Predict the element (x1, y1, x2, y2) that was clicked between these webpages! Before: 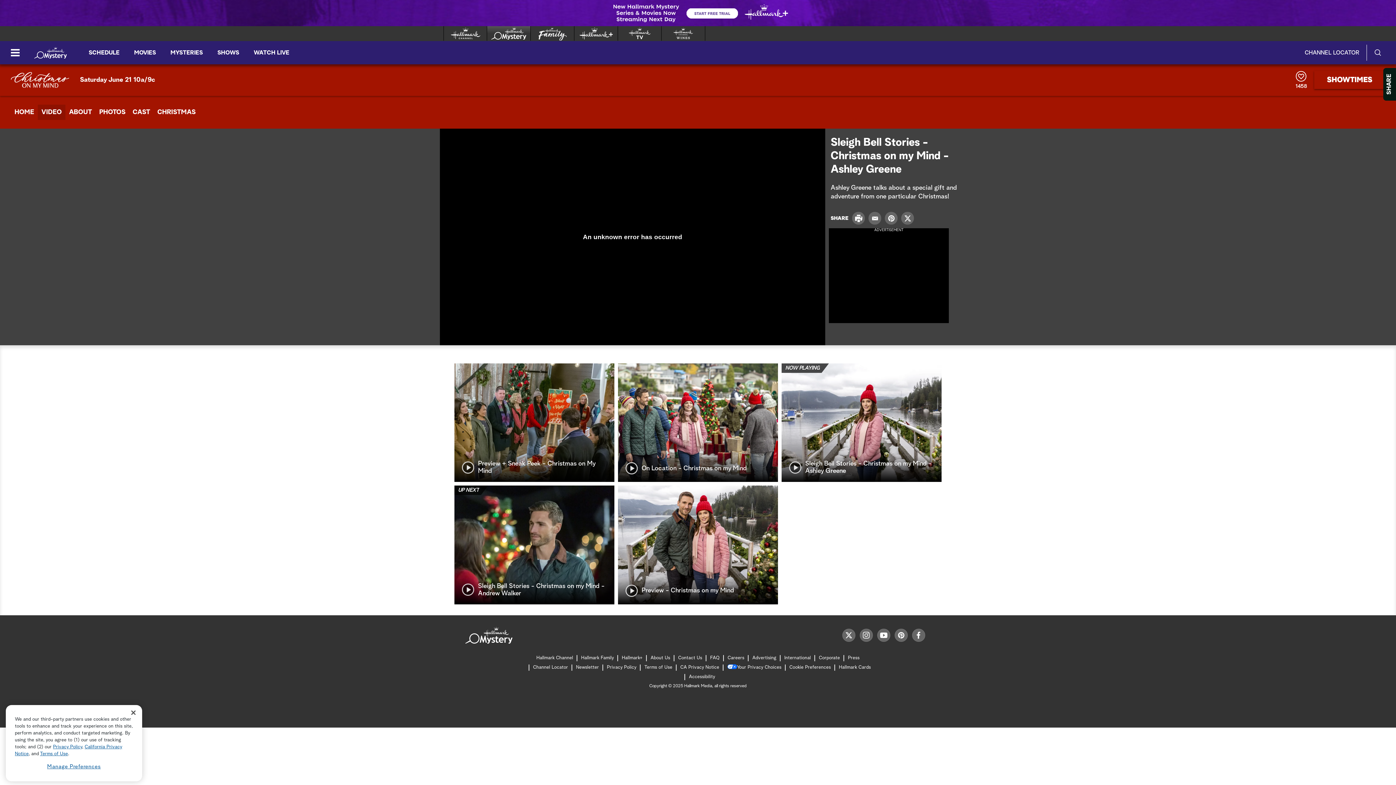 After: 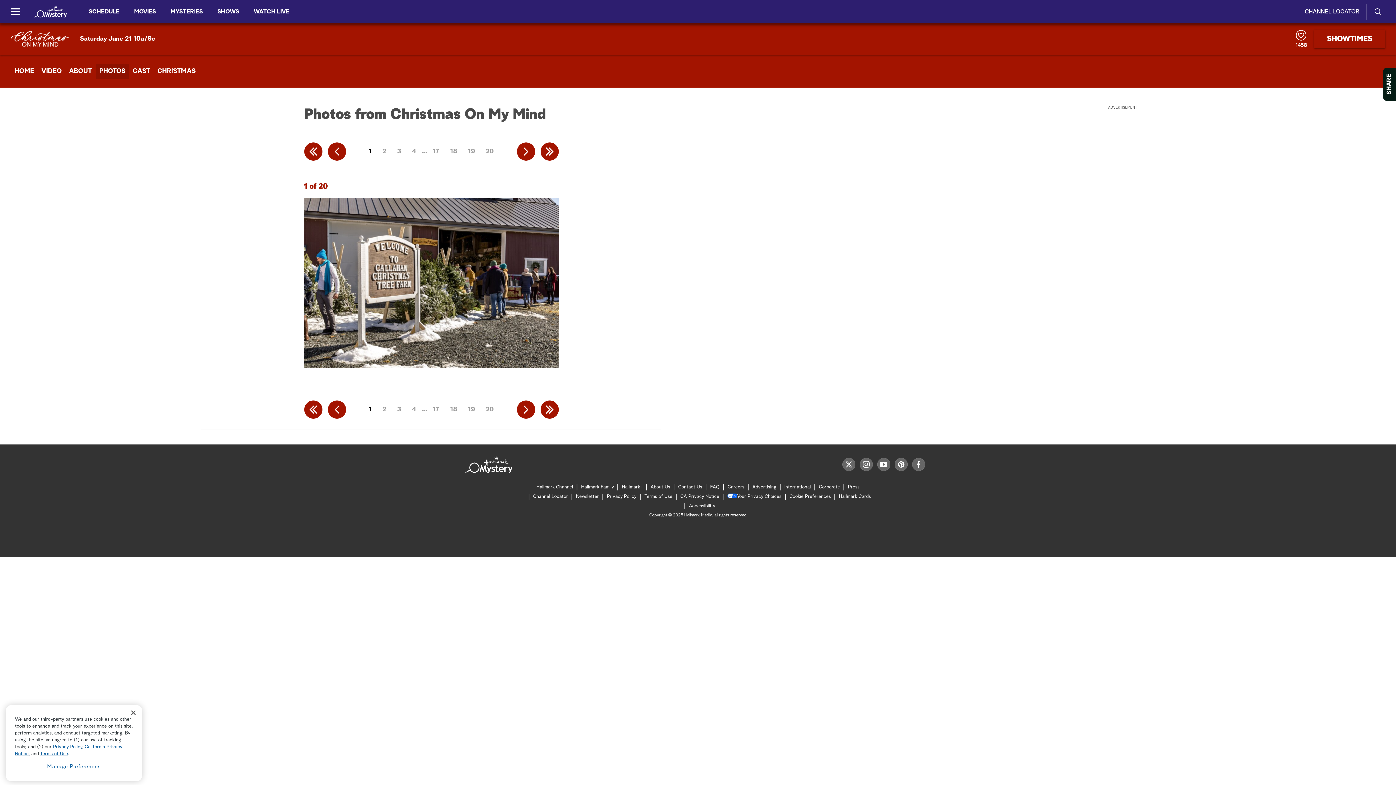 Action: label: PHOTOS bbox: (95, 104, 129, 120)